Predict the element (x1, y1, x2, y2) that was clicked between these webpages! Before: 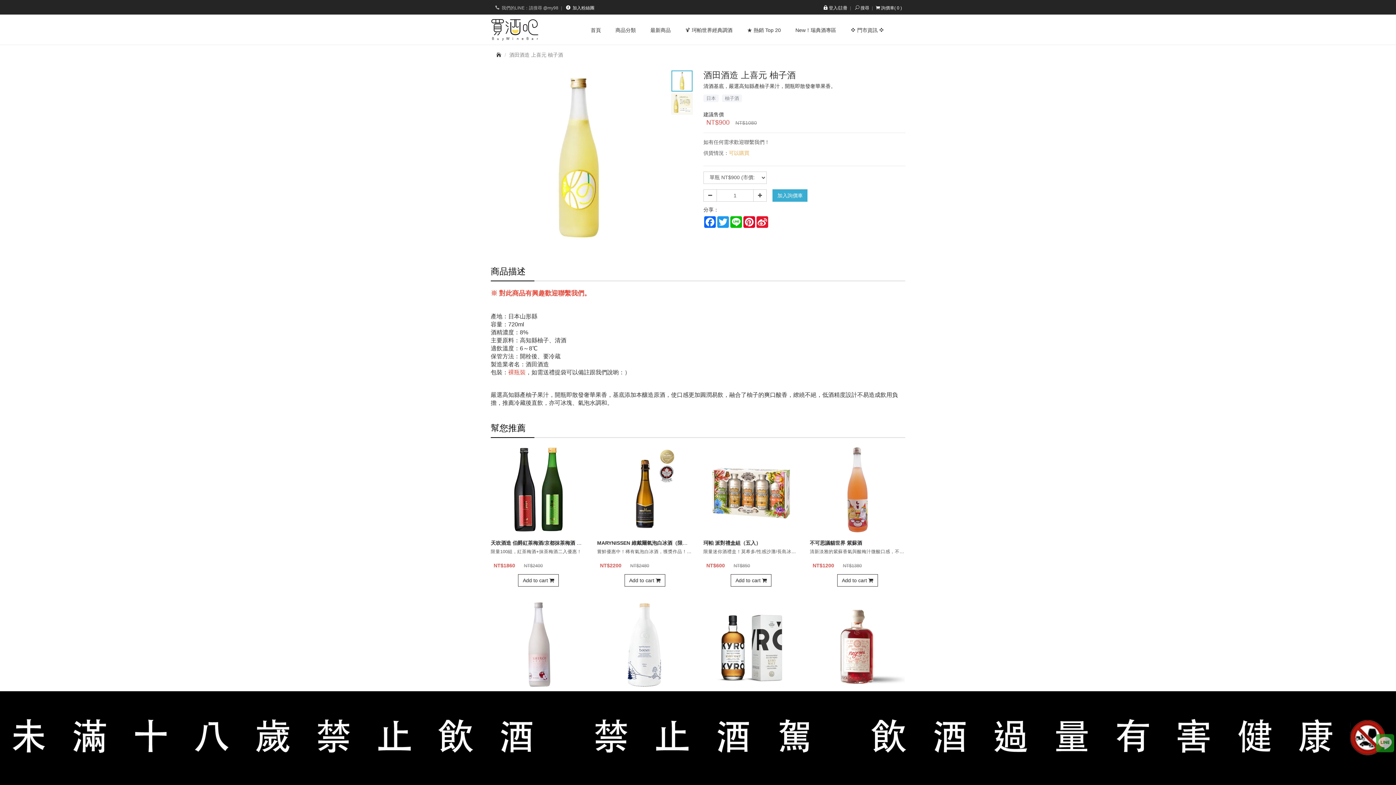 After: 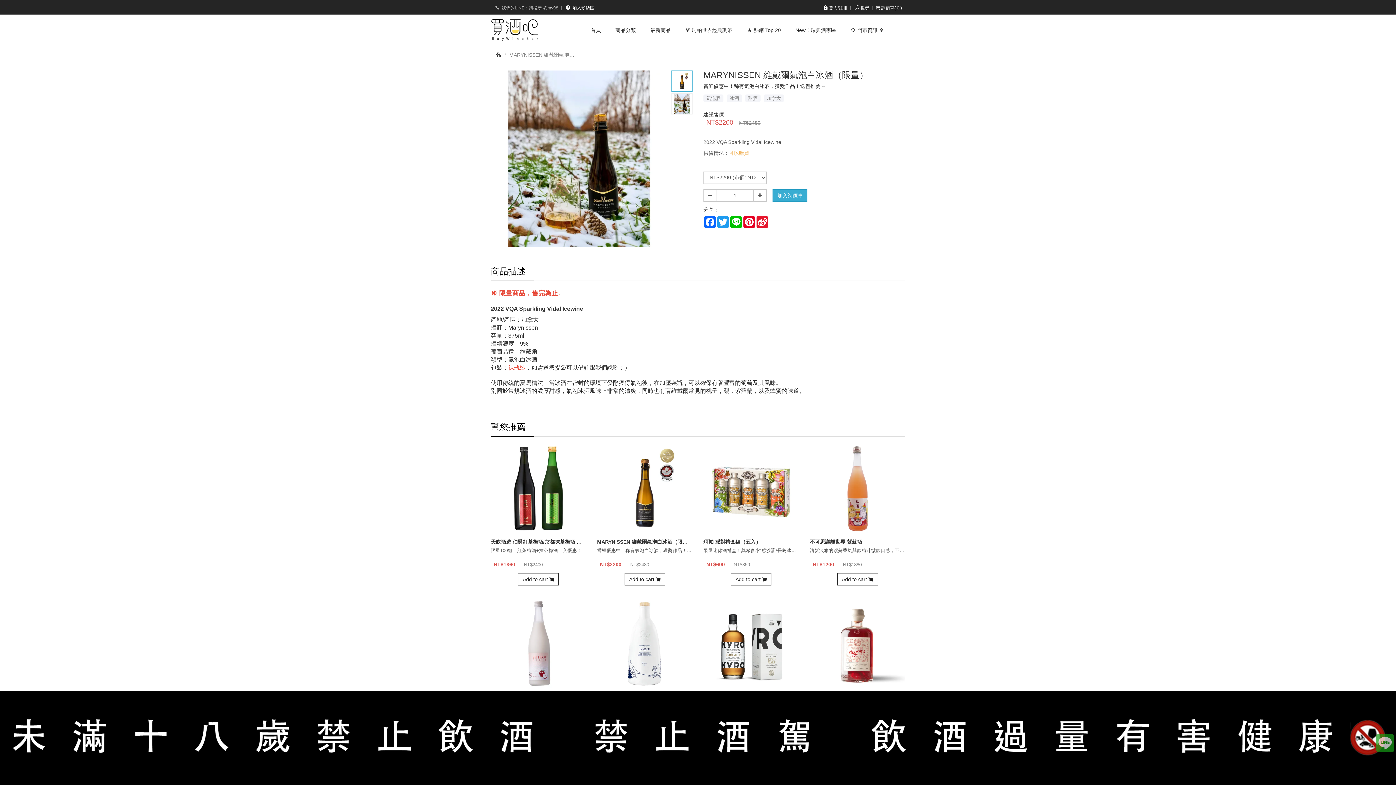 Action: bbox: (597, 442, 692, 537)